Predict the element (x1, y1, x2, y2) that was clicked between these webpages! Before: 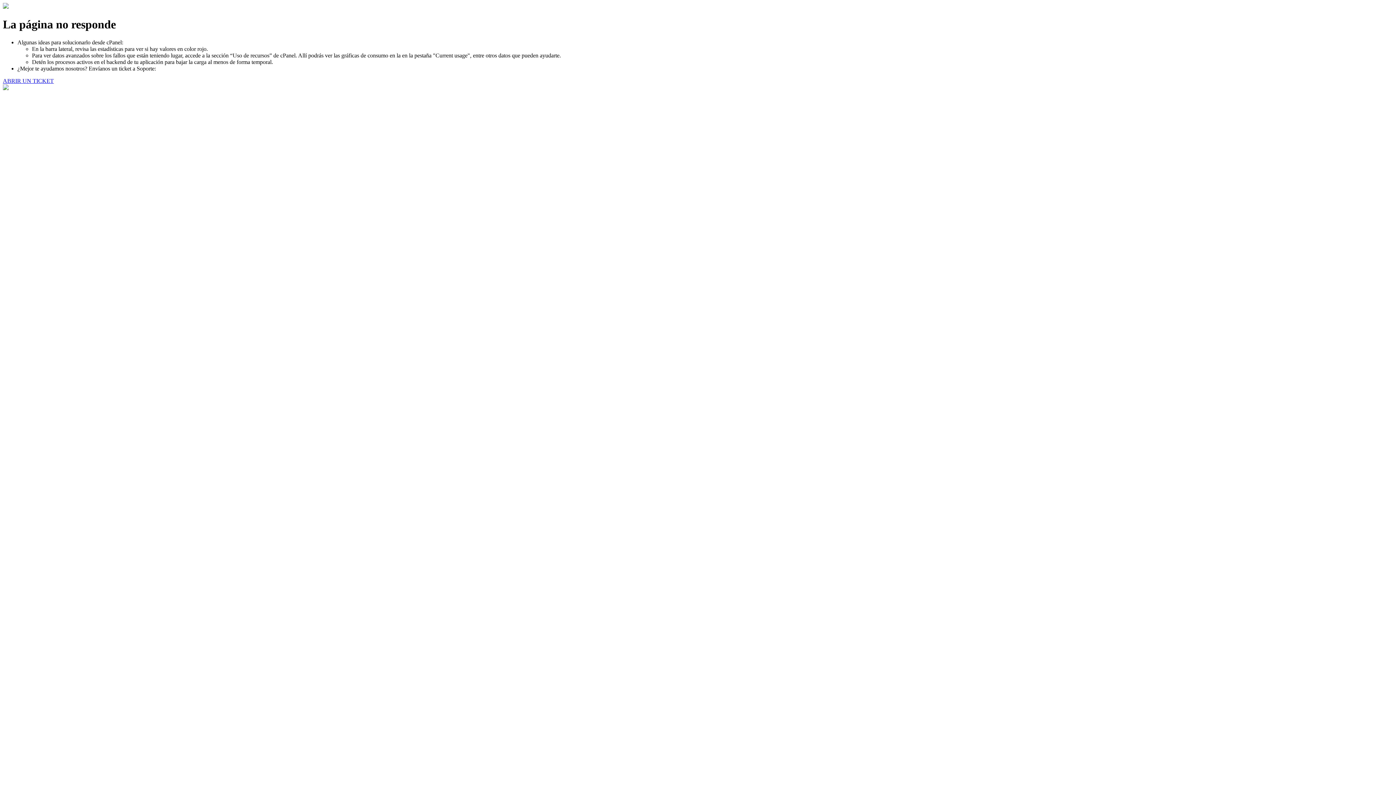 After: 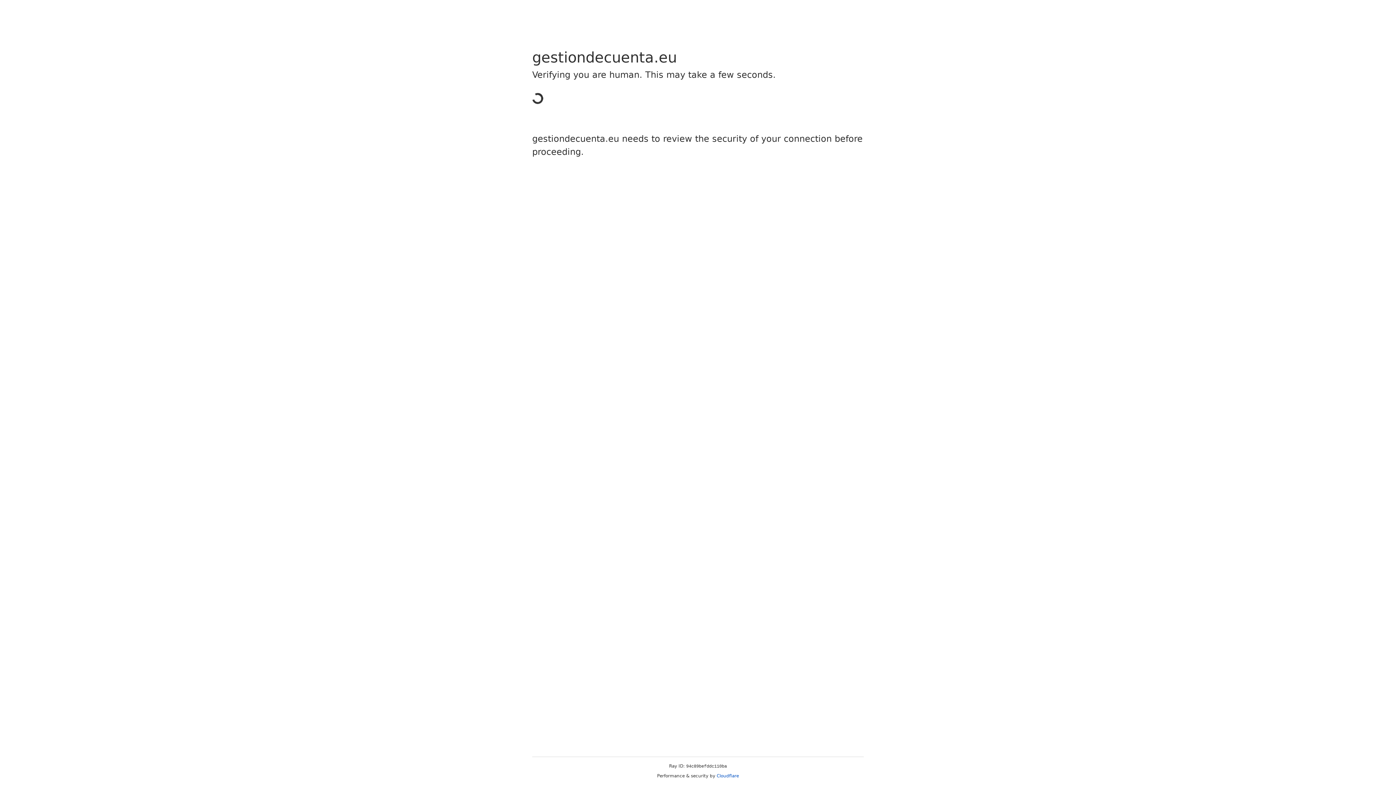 Action: label: ABRIR UN TICKET bbox: (2, 77, 53, 83)